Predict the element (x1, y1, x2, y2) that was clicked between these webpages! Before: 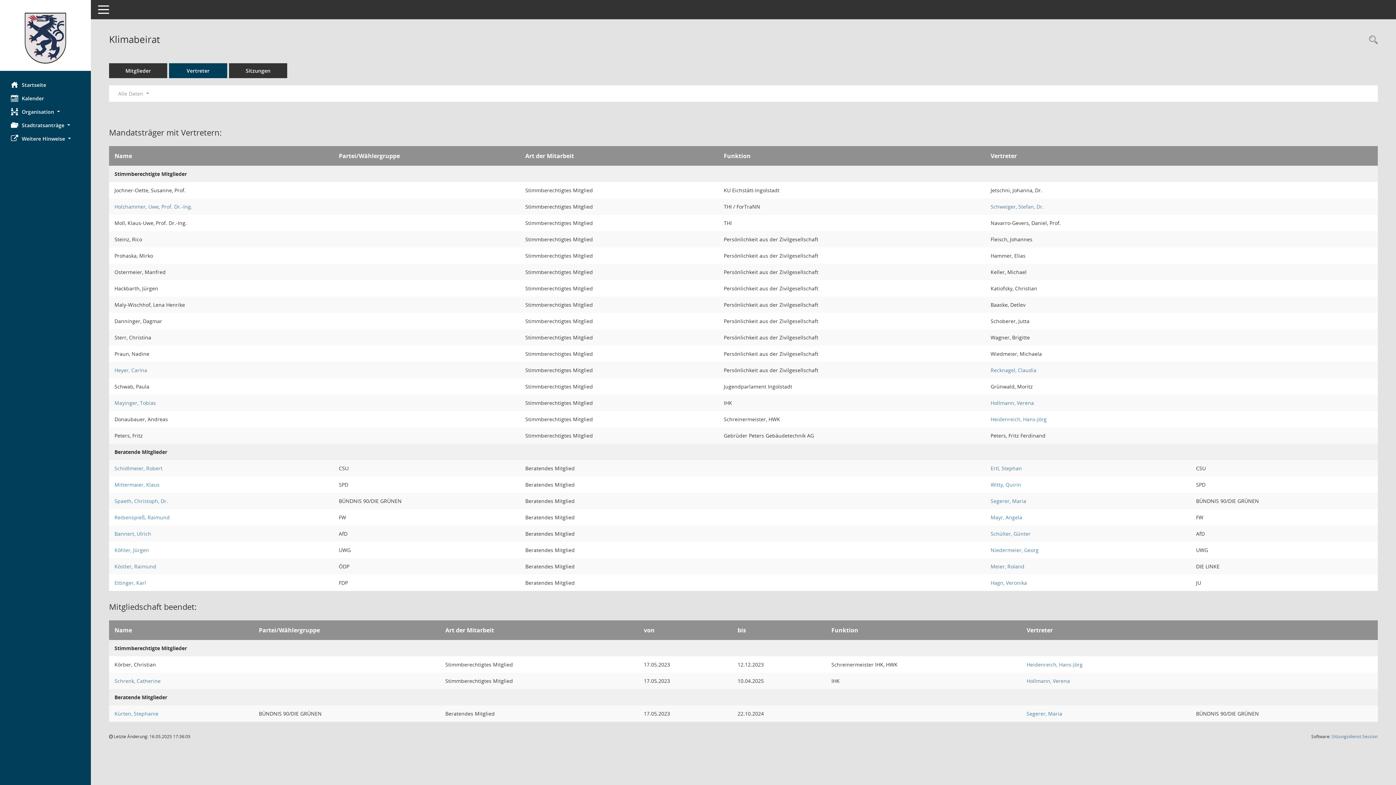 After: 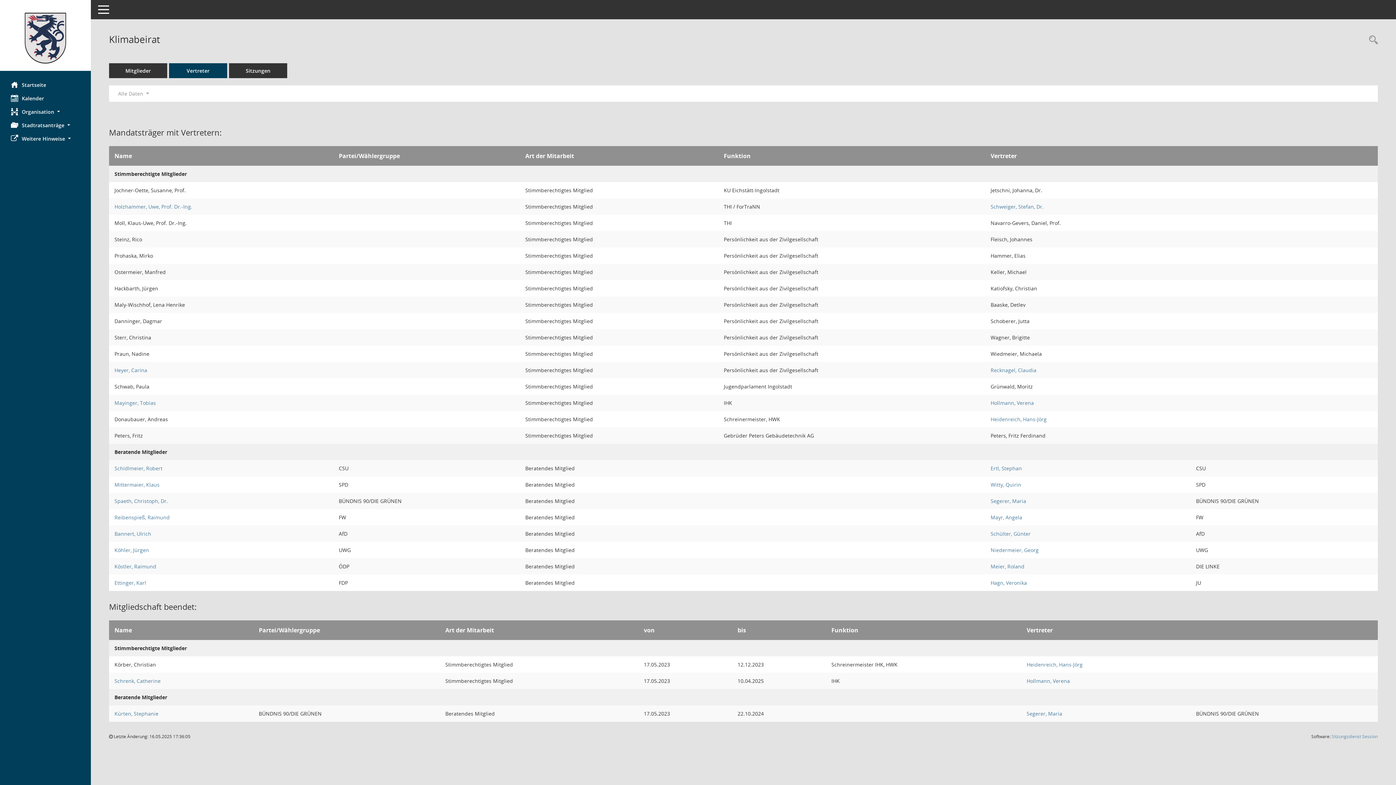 Action: label: Sitzungsdienst Session
(Wird in neuem Fenster geöffnet) bbox: (1332, 733, 1378, 740)